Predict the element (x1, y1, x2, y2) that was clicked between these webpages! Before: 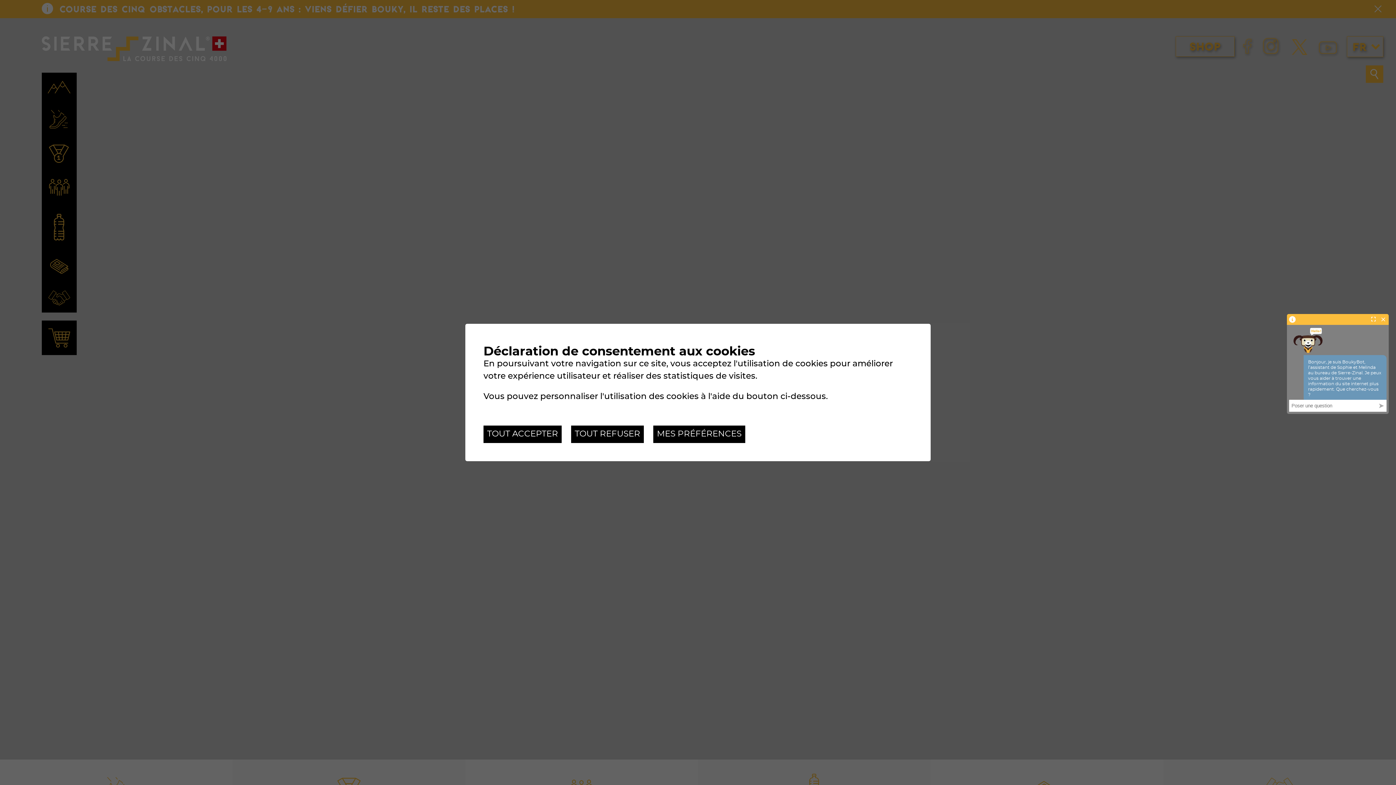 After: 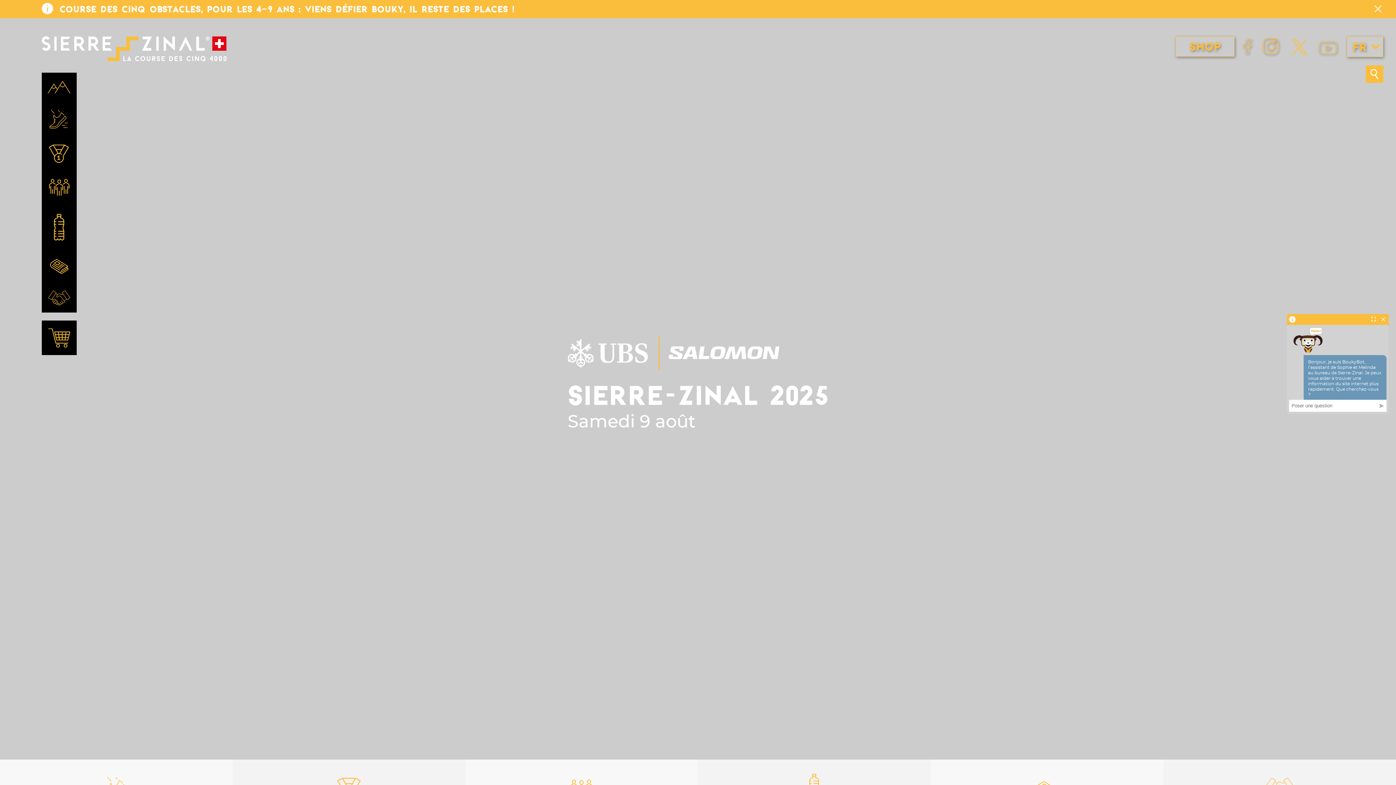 Action: bbox: (483, 425, 561, 443) label: TOUT ACCEPTER